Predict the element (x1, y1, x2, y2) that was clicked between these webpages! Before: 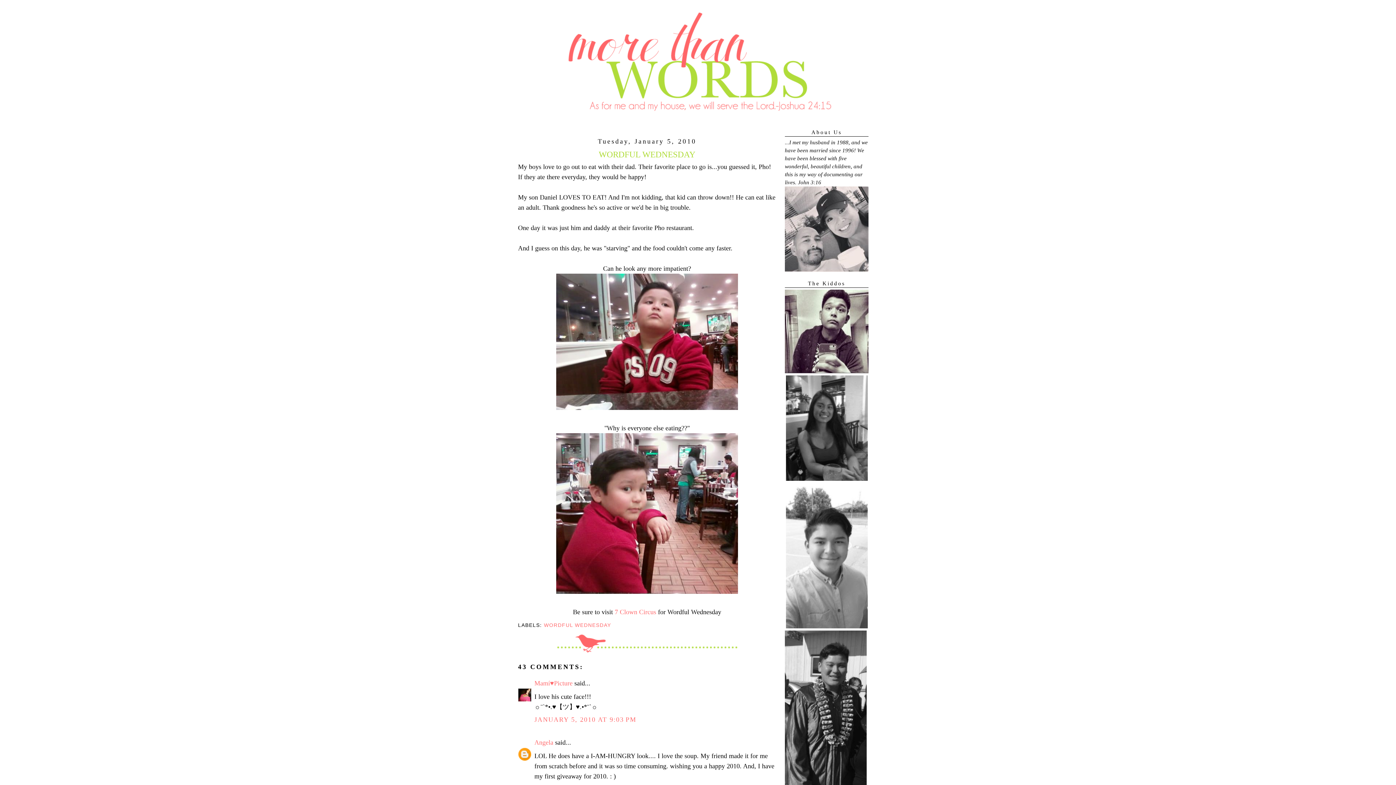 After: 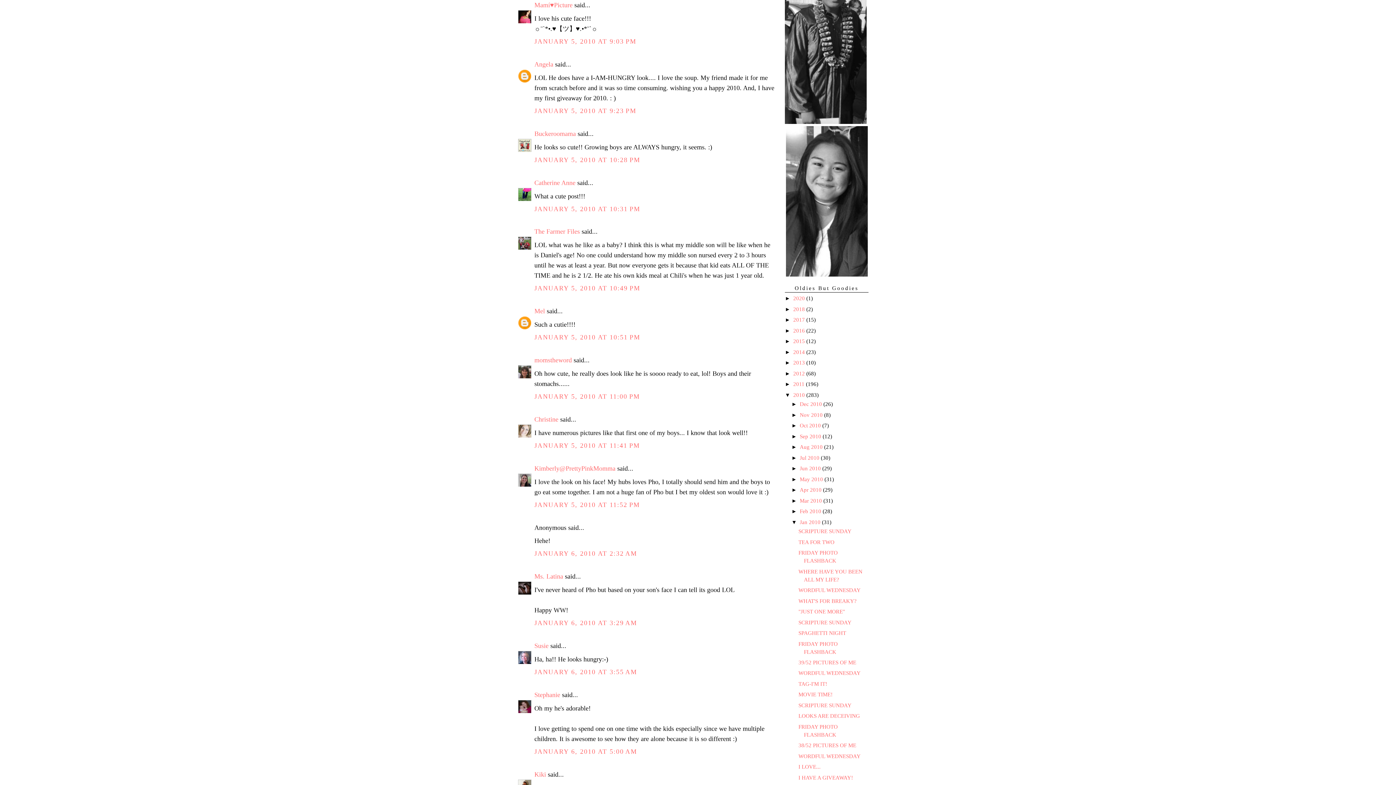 Action: label: JANUARY 5, 2010 AT 9:03 PM bbox: (534, 716, 636, 723)